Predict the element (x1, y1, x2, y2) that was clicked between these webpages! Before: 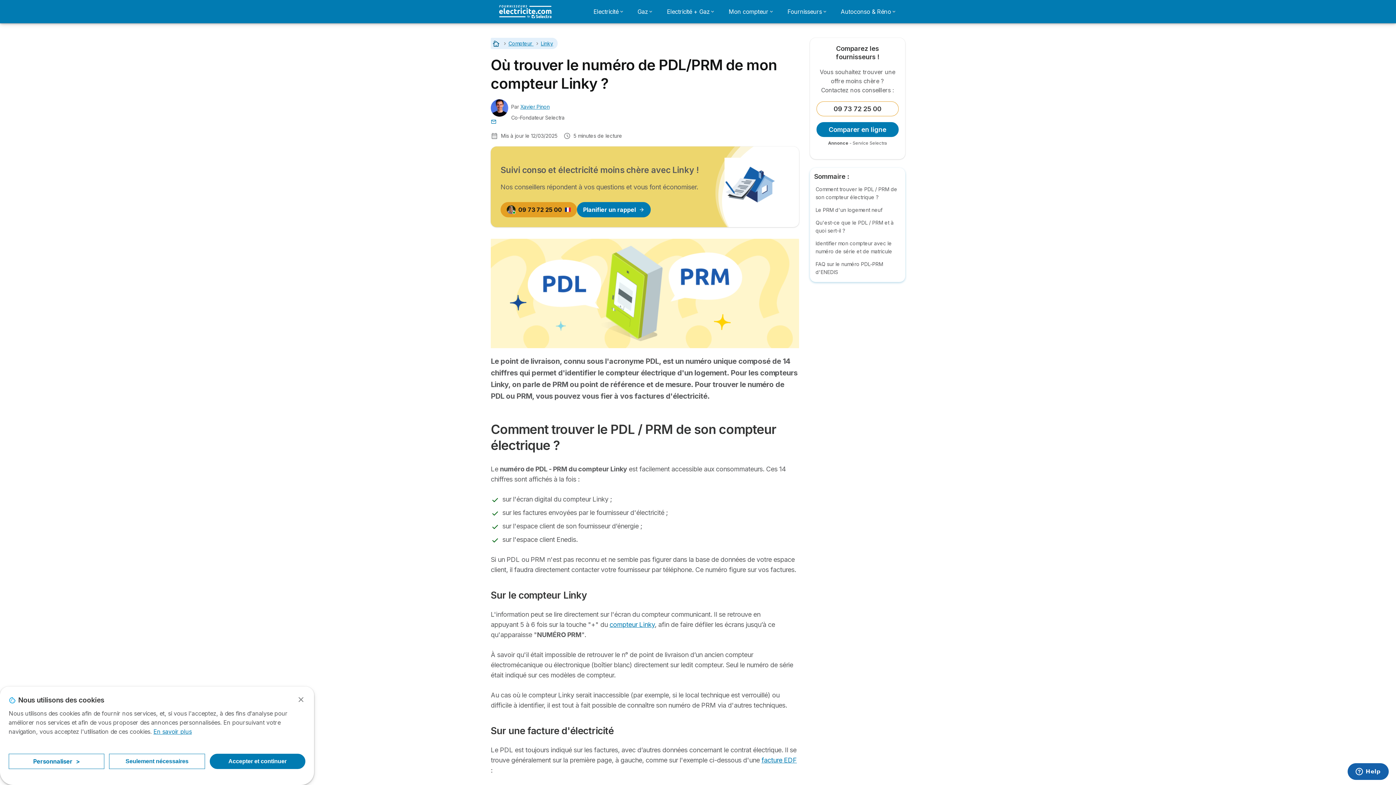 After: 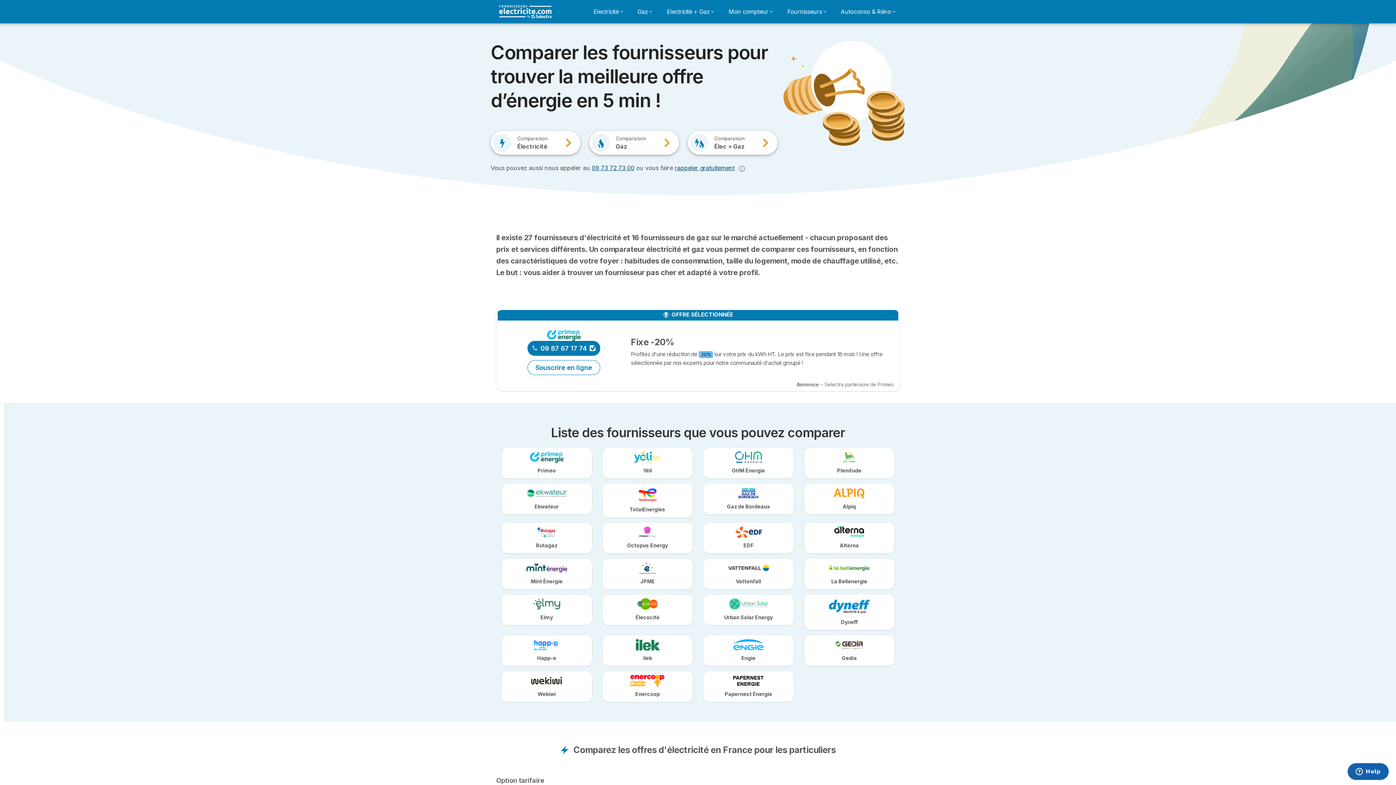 Action: label: Comparer en ligne bbox: (816, 122, 898, 137)